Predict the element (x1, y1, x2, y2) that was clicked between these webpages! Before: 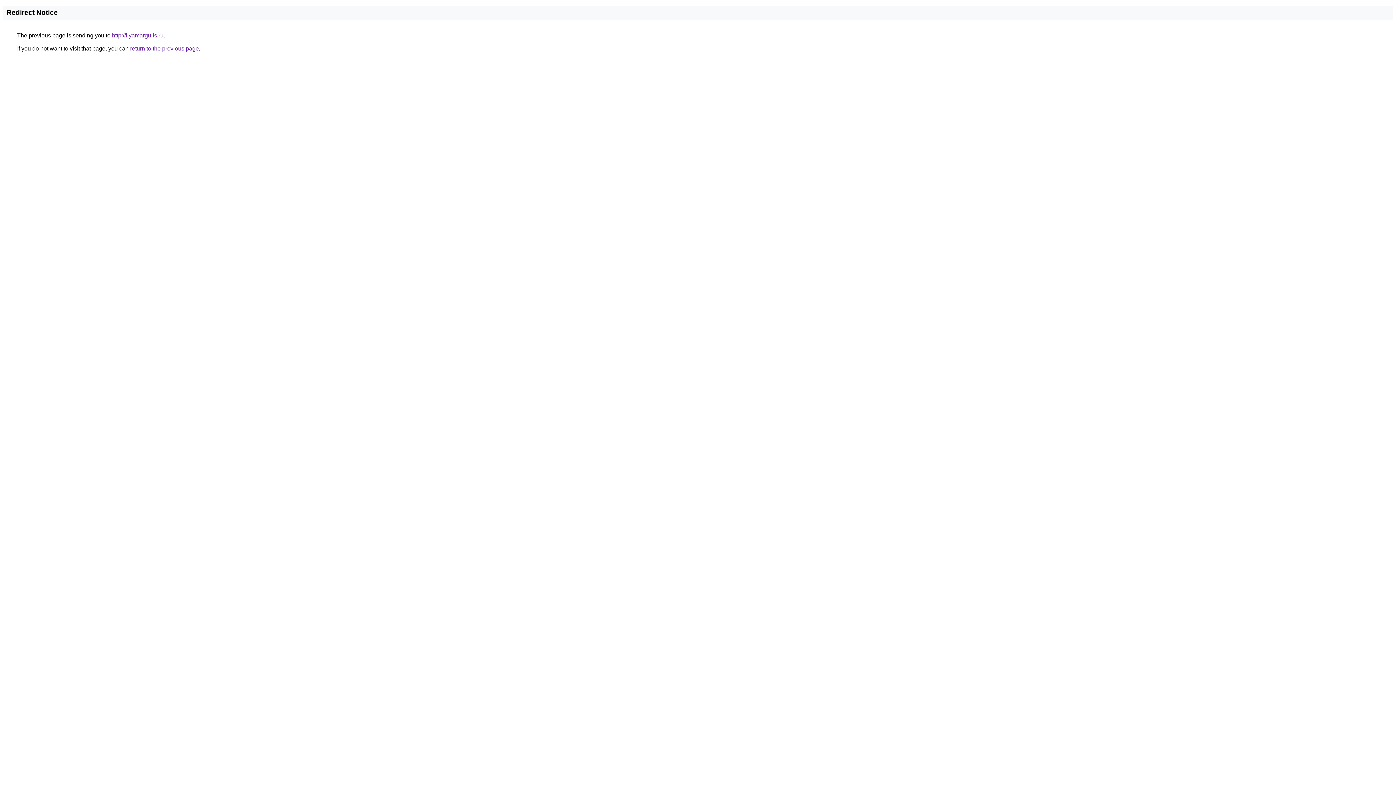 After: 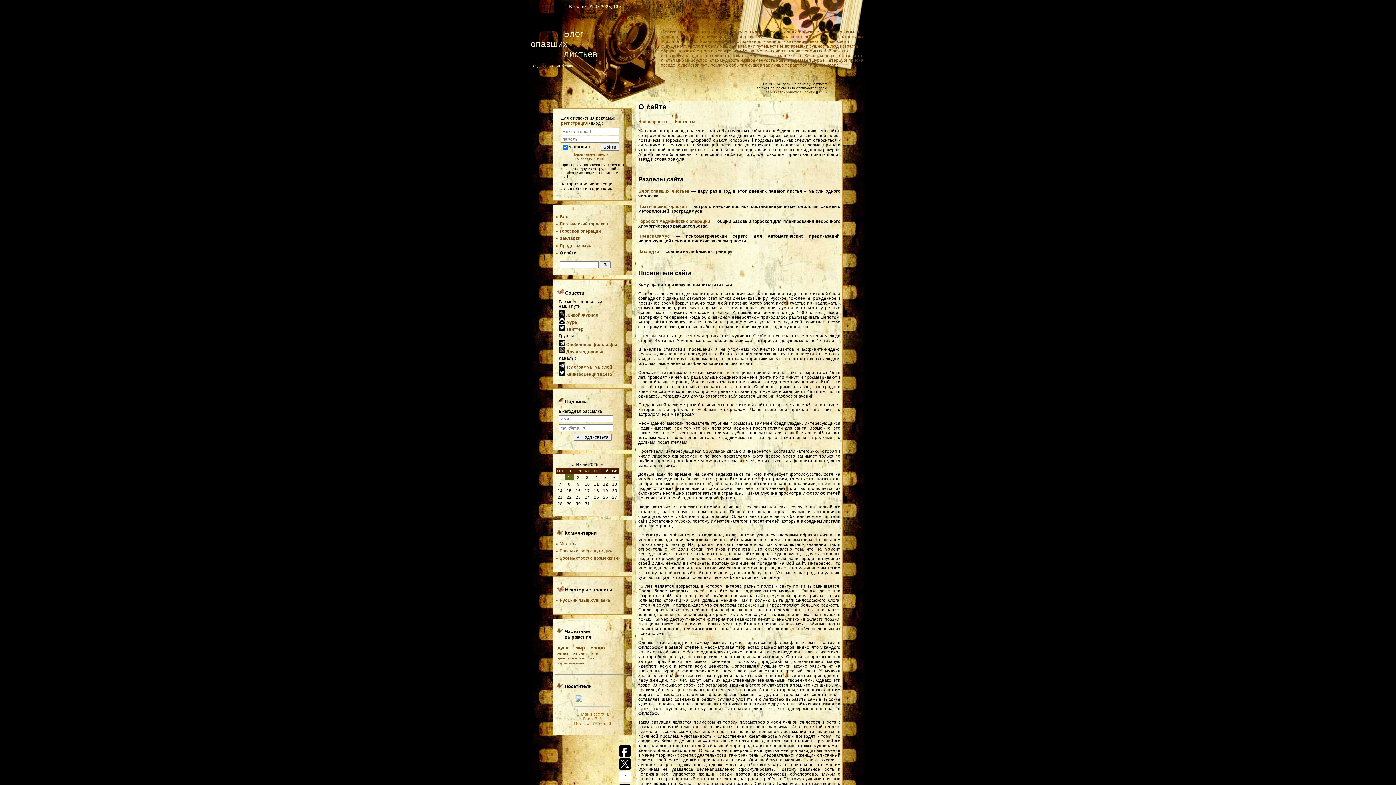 Action: label: http://ilyamargulis.ru bbox: (112, 32, 163, 38)